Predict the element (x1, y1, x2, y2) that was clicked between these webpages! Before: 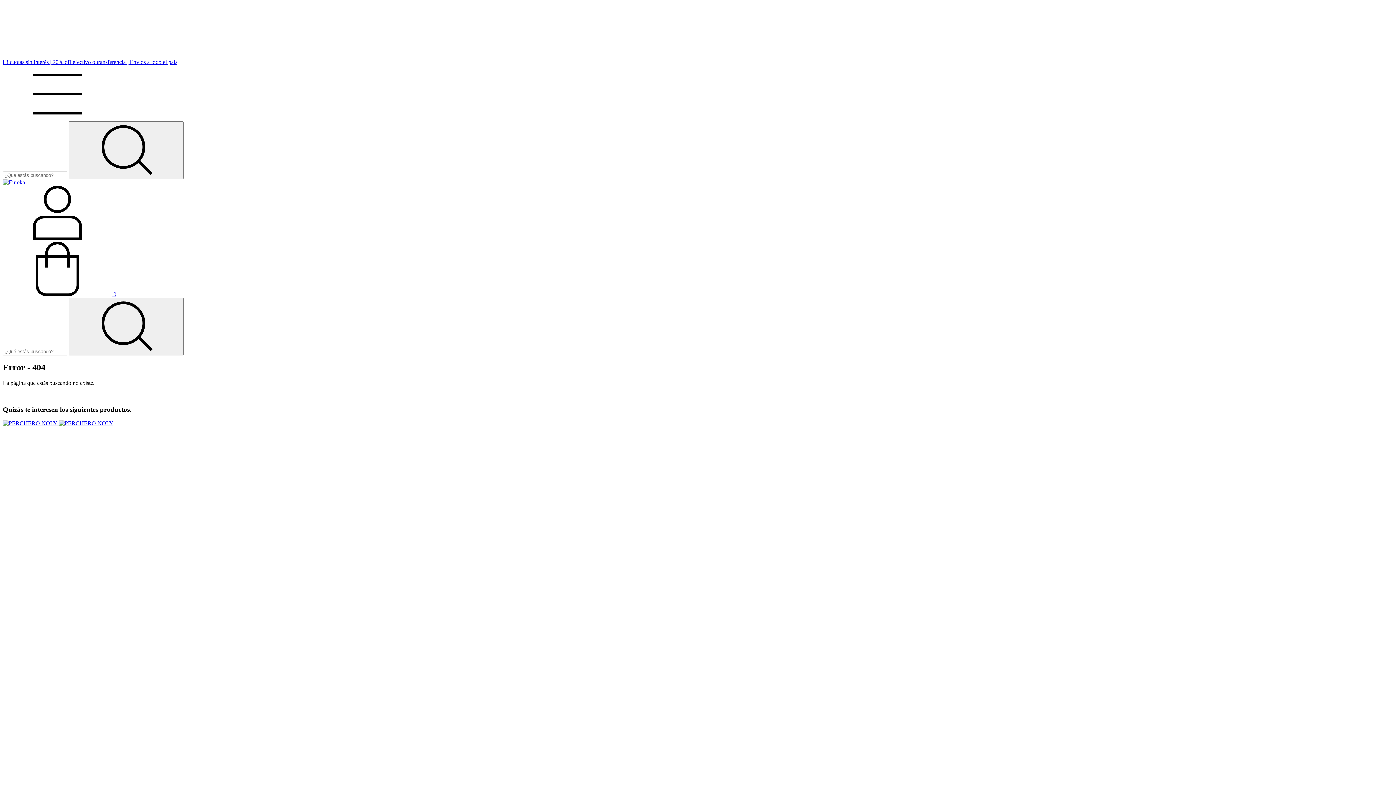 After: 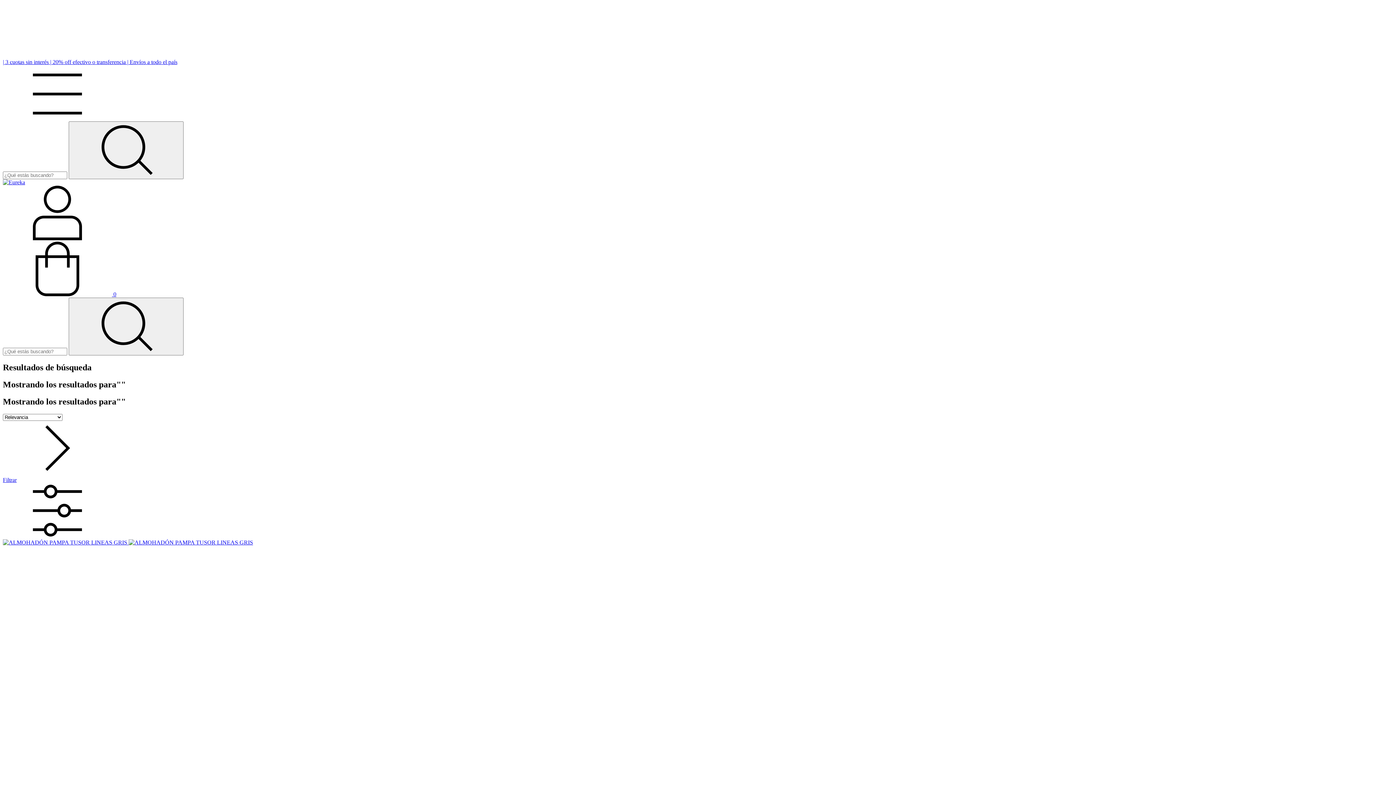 Action: bbox: (68, 121, 183, 179) label: Buscar